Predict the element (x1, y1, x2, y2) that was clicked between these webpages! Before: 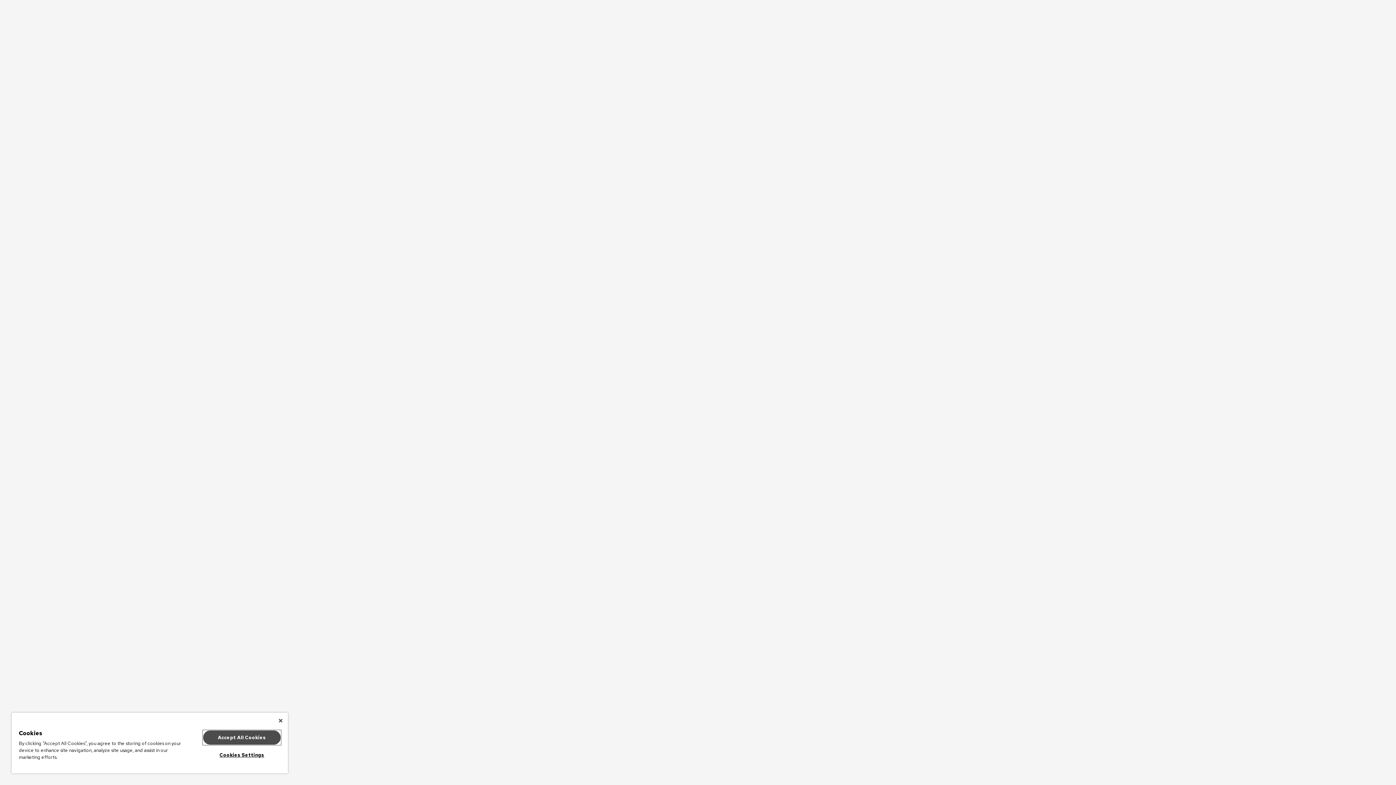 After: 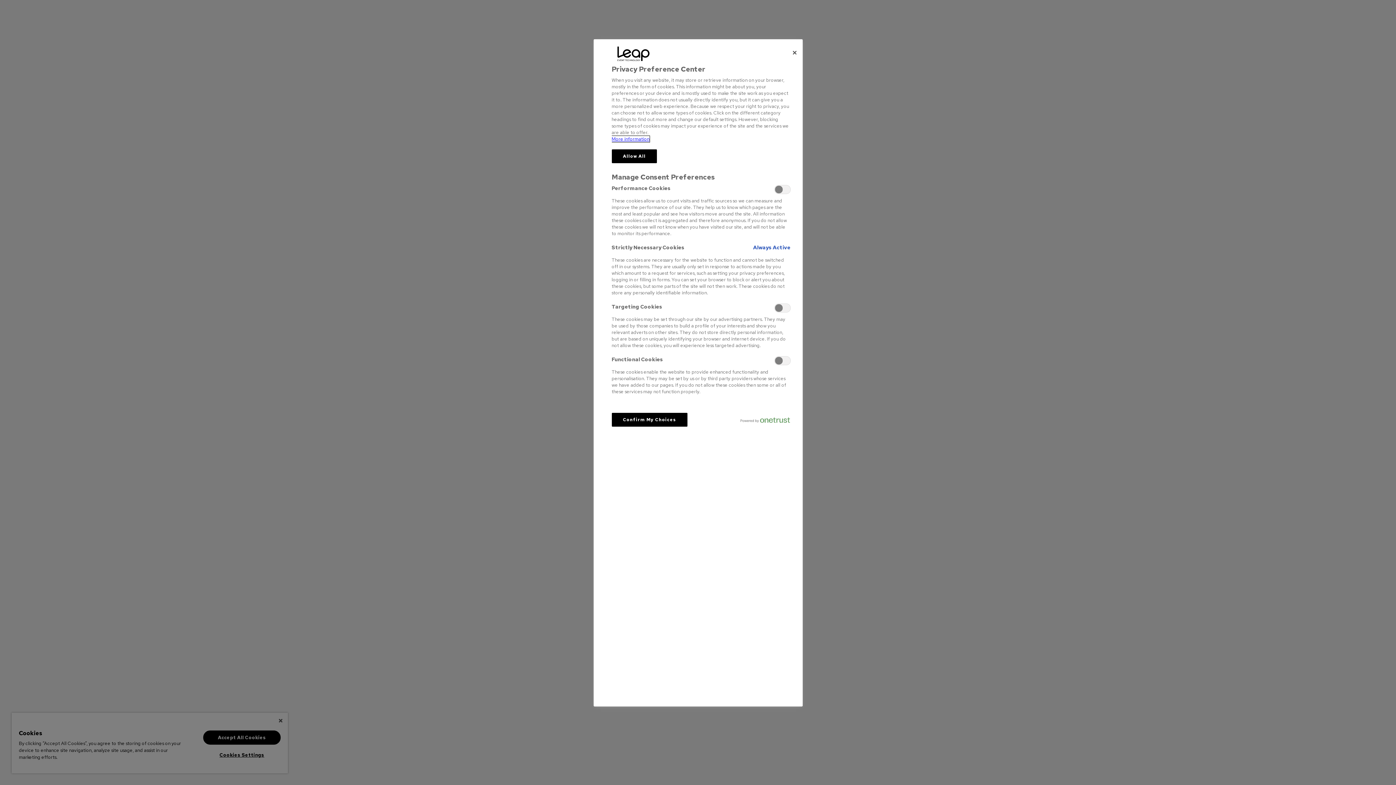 Action: bbox: (203, 748, 280, 762) label: Cookies Settings